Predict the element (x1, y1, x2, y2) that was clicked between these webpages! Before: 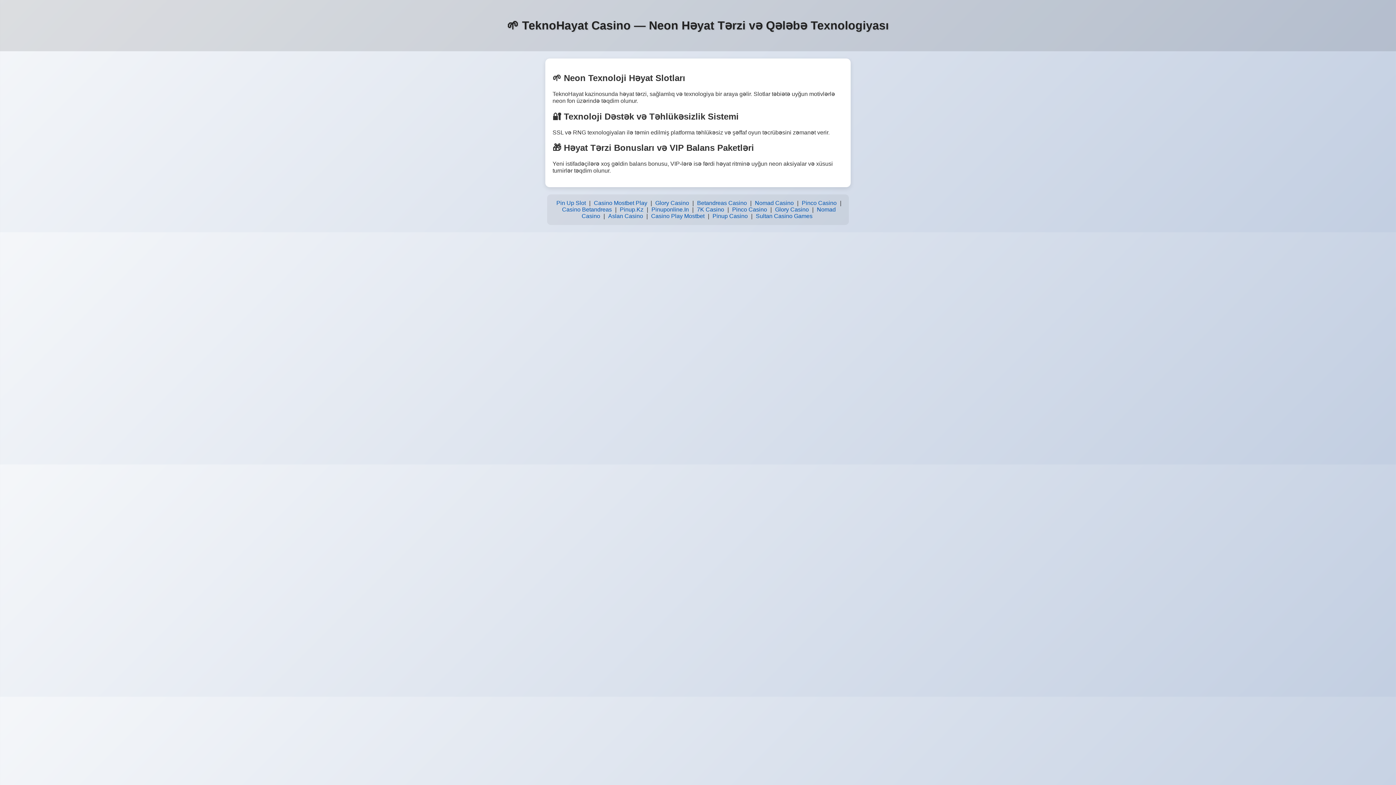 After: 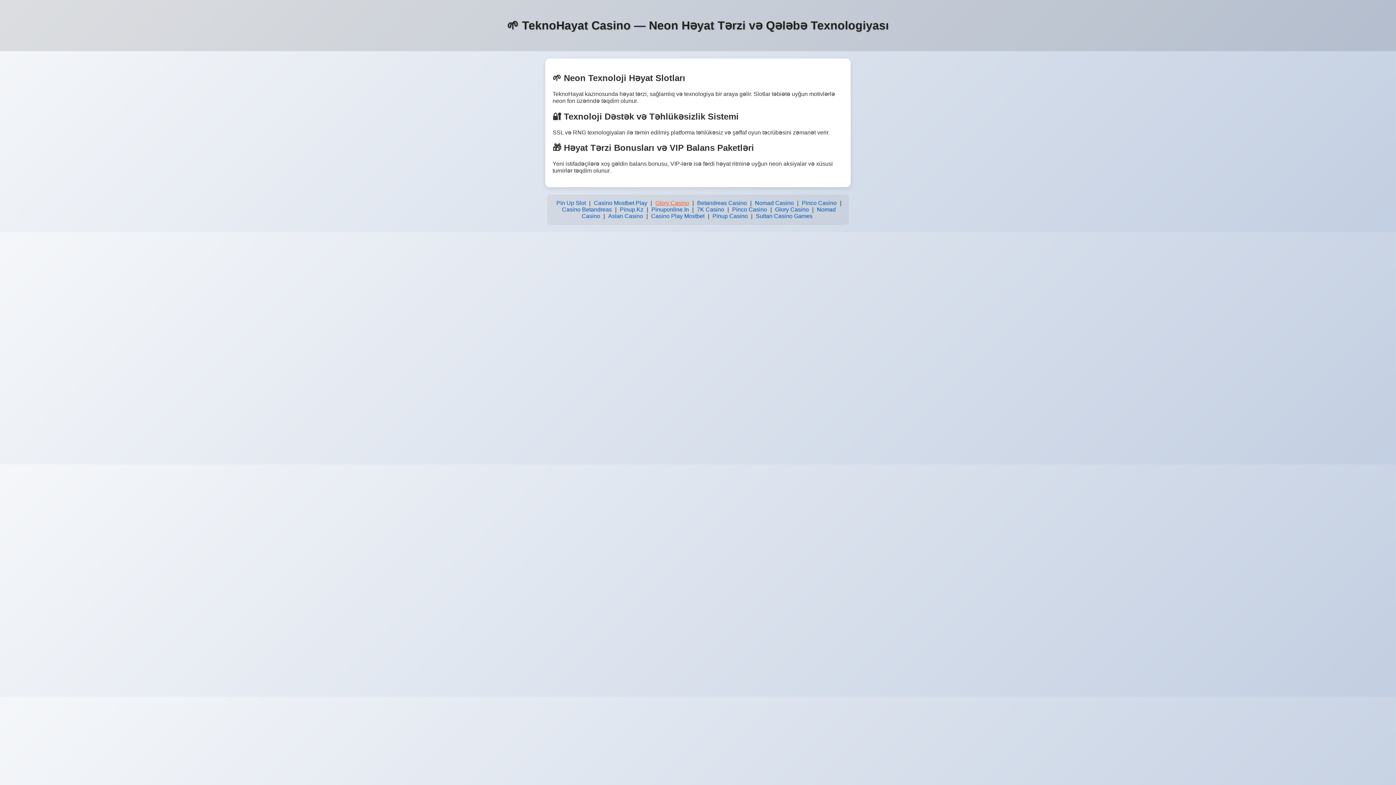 Action: bbox: (653, 198, 691, 208) label: Glory Casino